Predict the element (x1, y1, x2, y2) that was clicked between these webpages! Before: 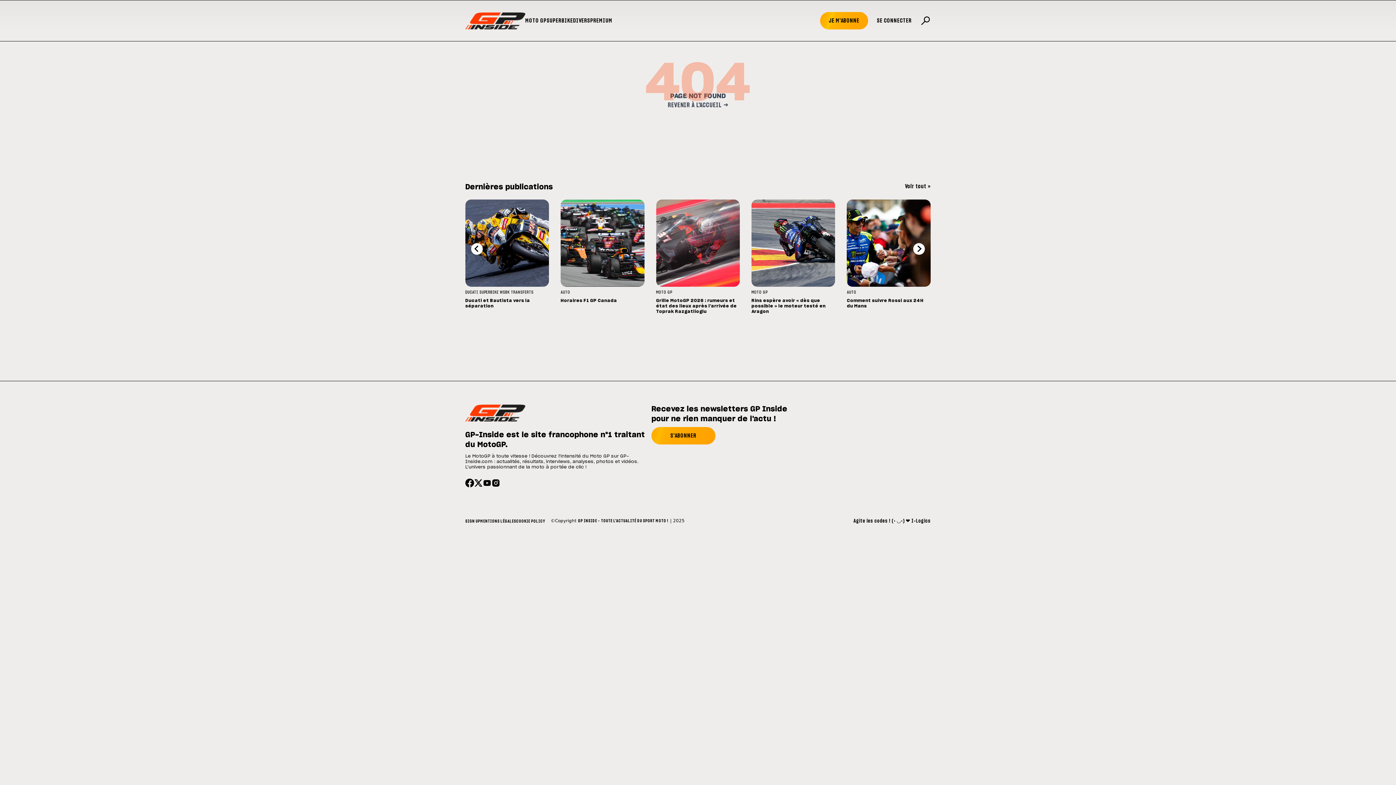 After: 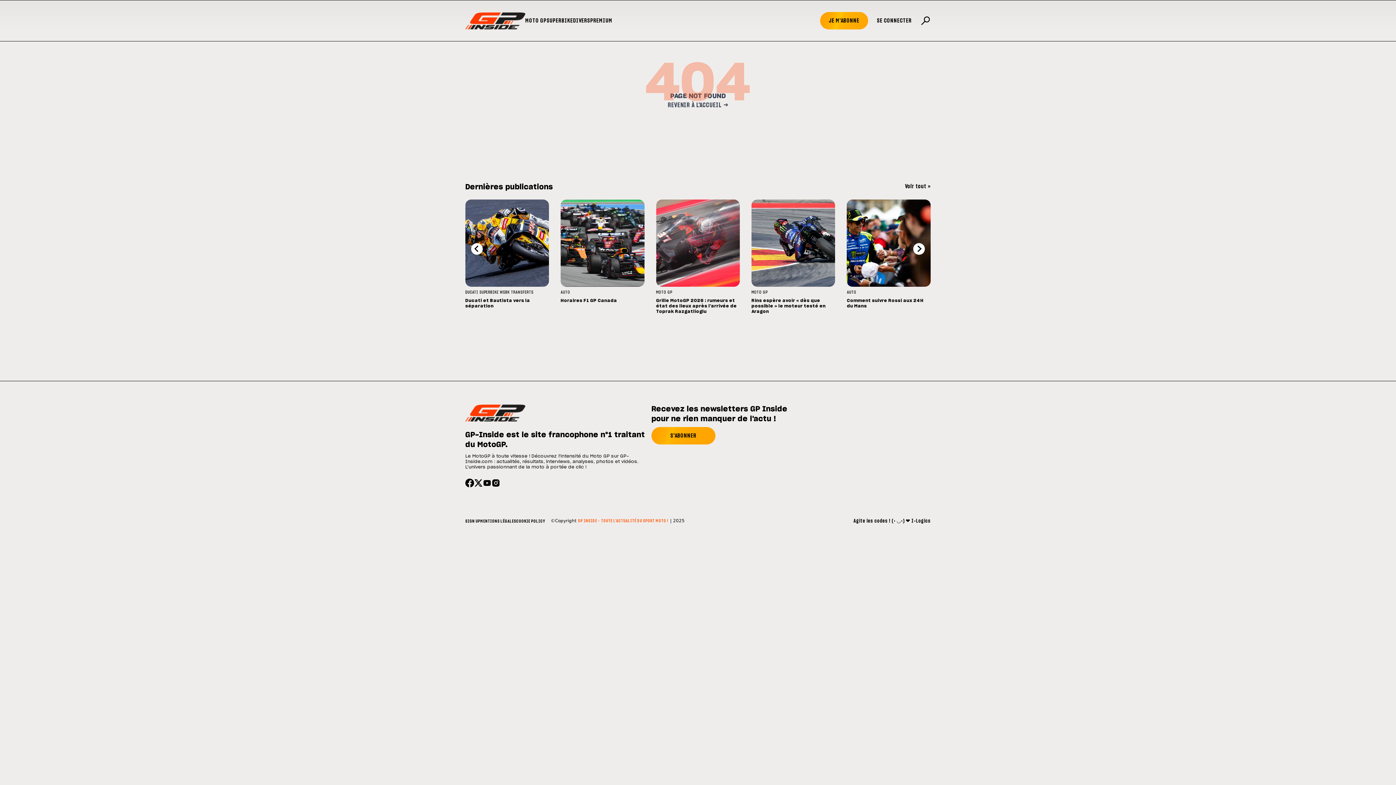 Action: bbox: (578, 518, 668, 523) label: GP INSIDE - TOUTE L'ACTUALITÉ DU SPORT MOTO !